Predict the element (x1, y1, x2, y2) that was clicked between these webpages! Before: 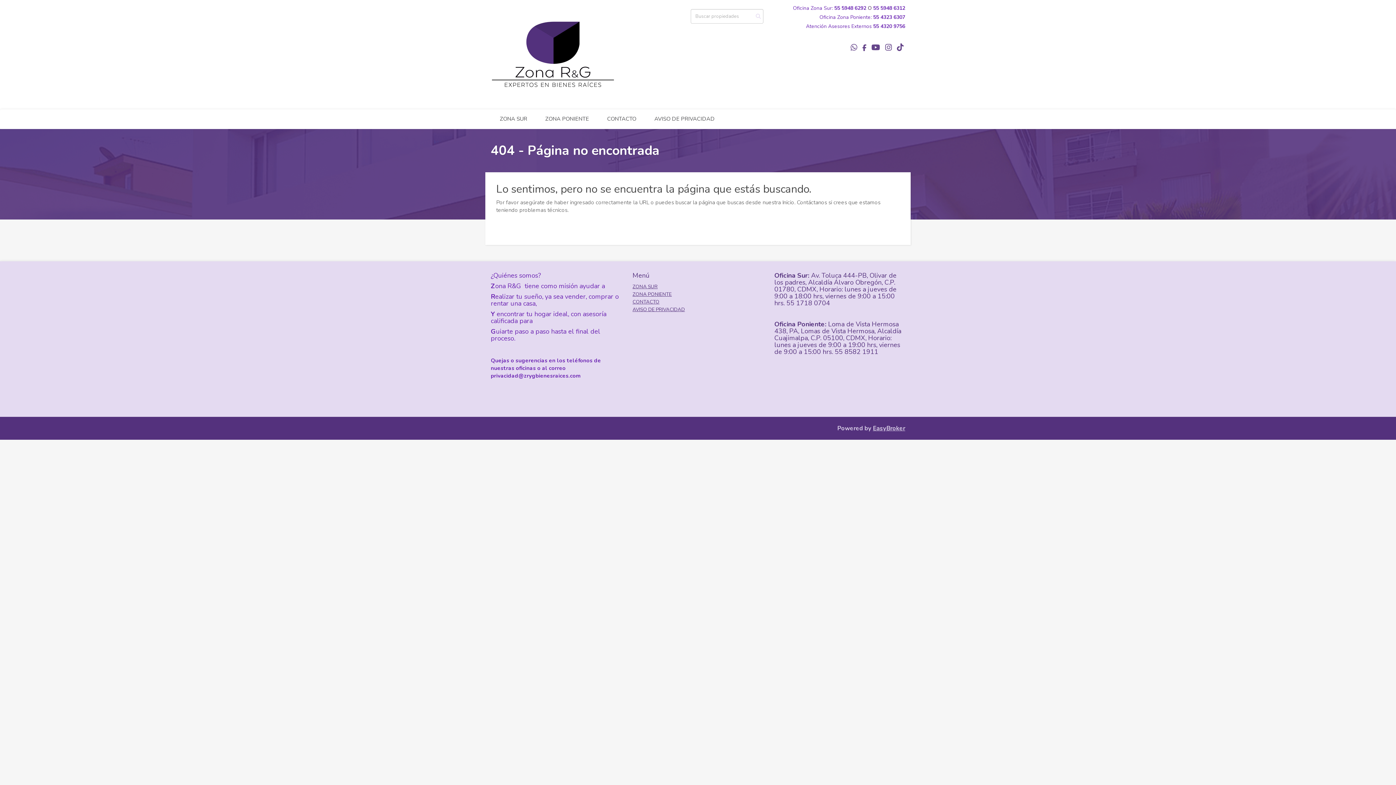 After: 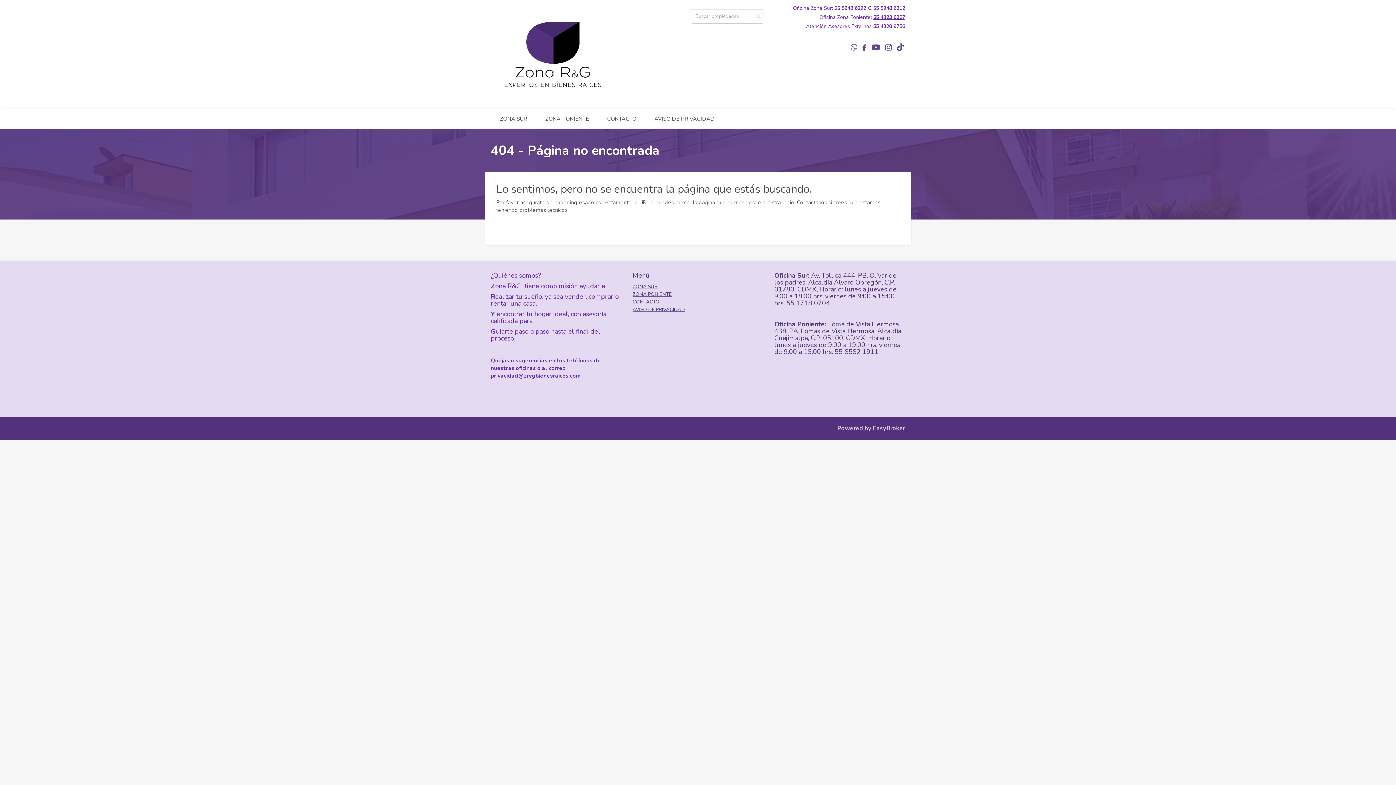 Action: label: 55 4323 6307 bbox: (873, 13, 905, 20)